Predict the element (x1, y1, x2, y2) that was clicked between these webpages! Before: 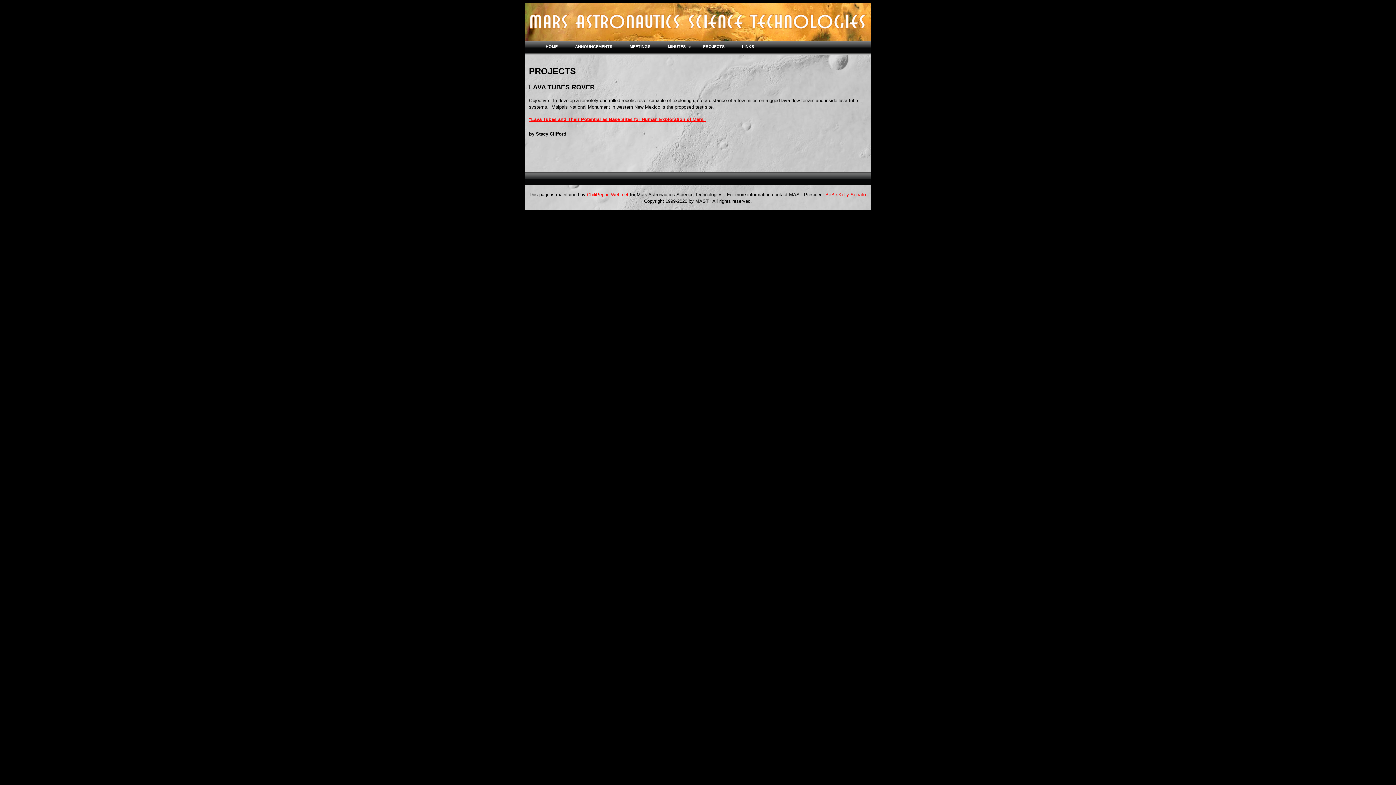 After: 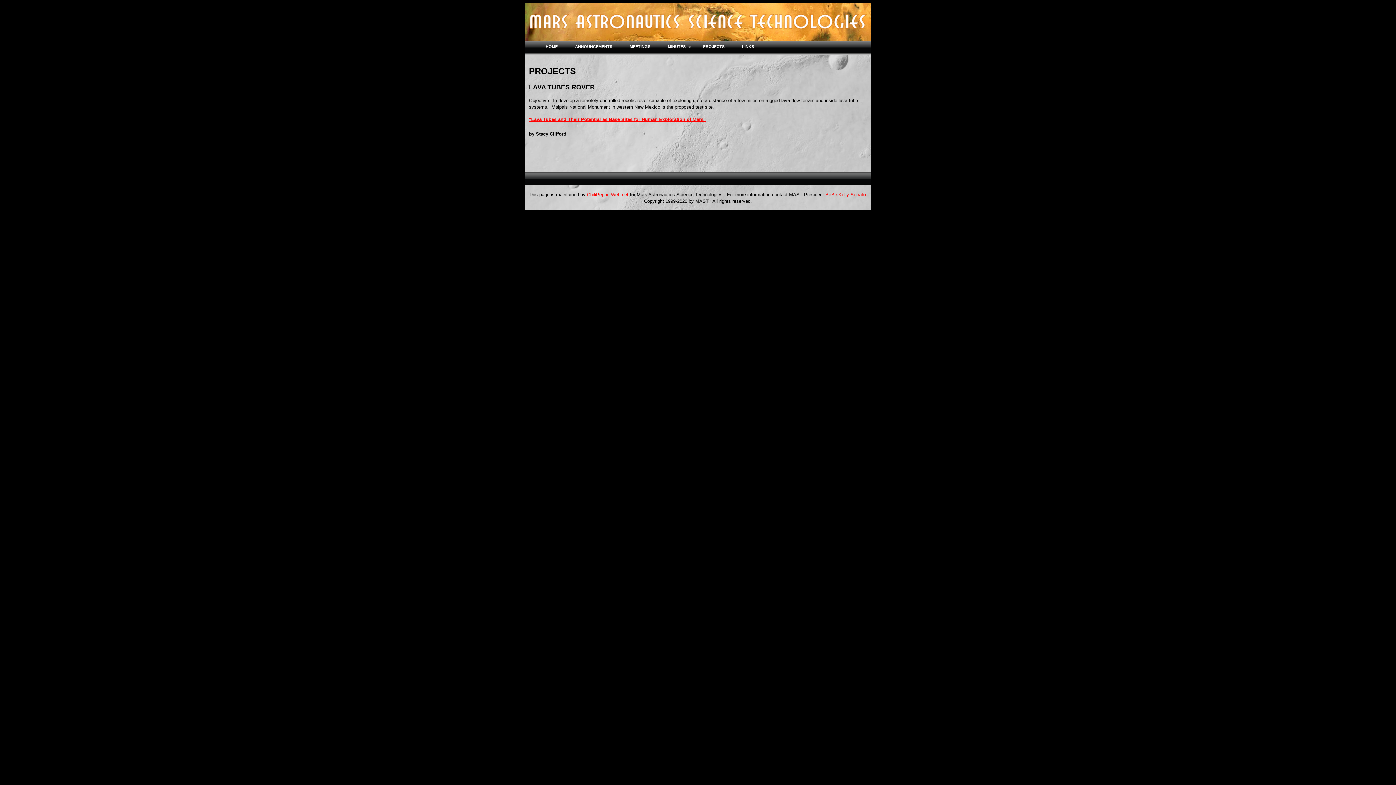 Action: label: PROJECTS bbox: (694, 40, 733, 55)